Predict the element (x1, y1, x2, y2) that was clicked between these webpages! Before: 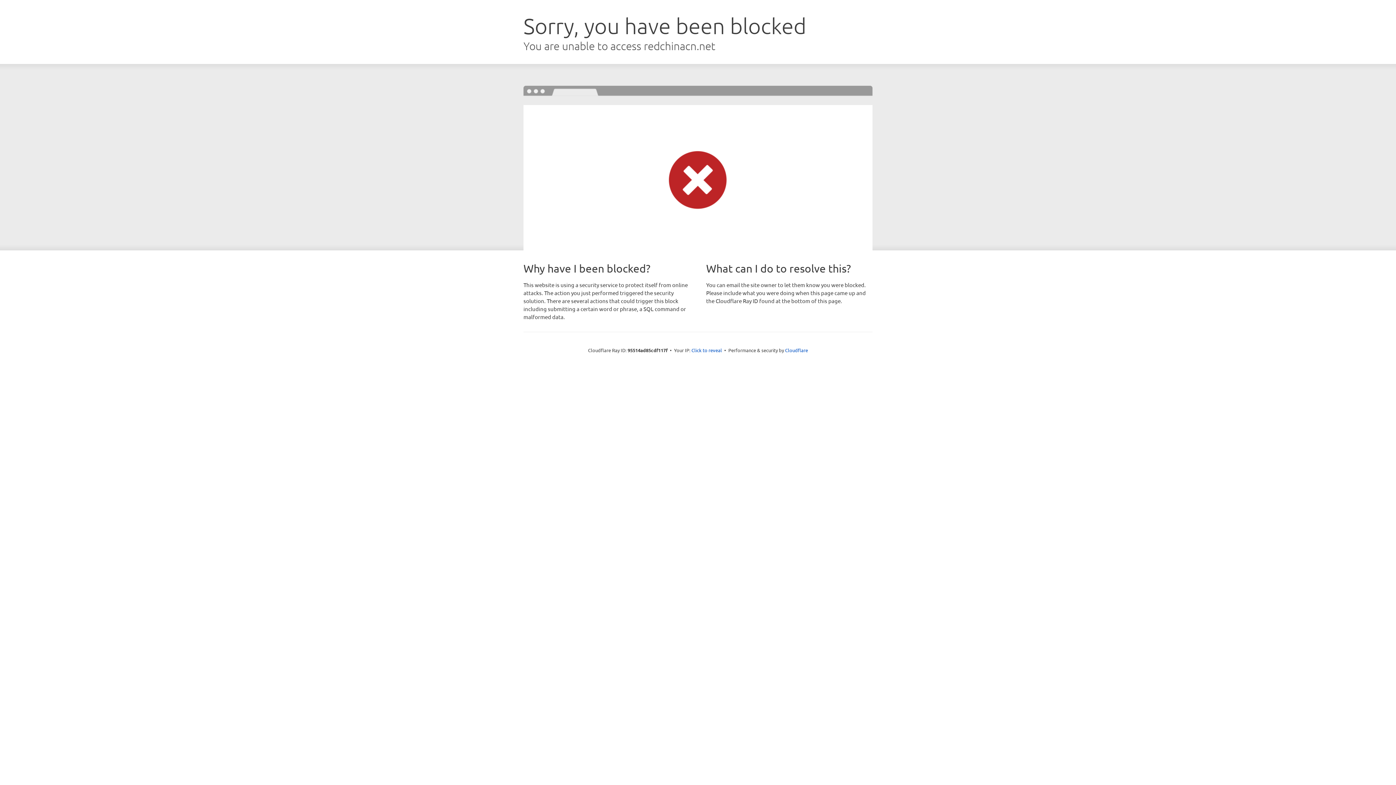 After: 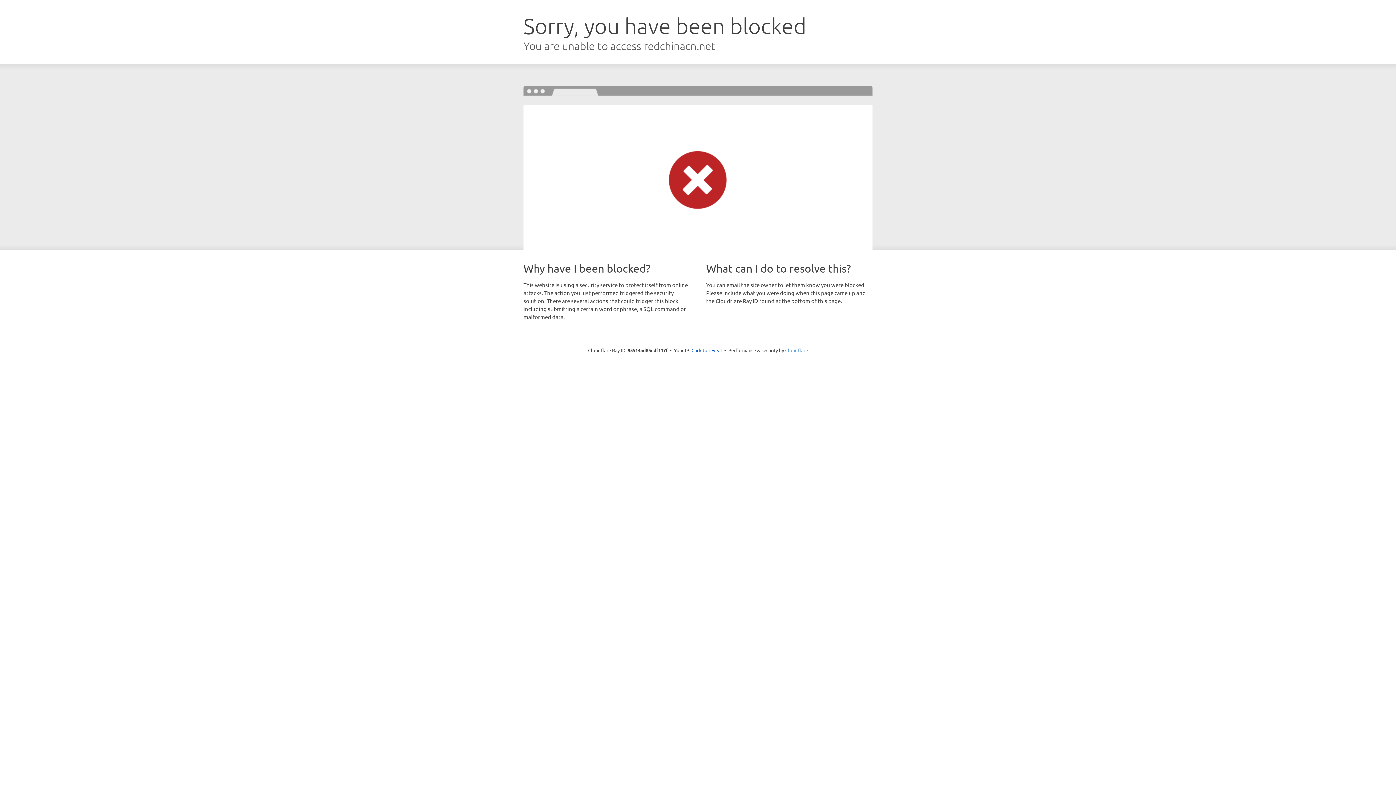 Action: bbox: (785, 347, 808, 353) label: Cloudflare